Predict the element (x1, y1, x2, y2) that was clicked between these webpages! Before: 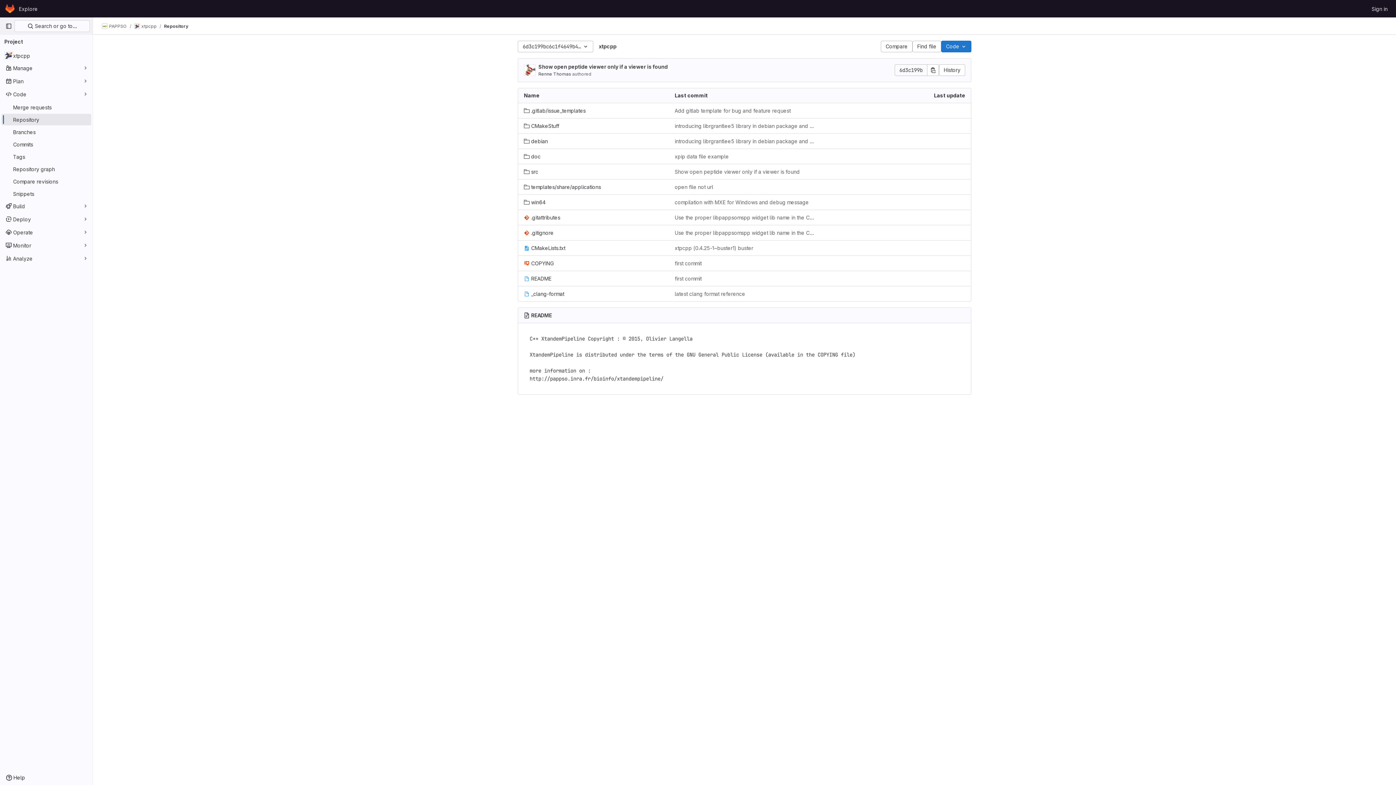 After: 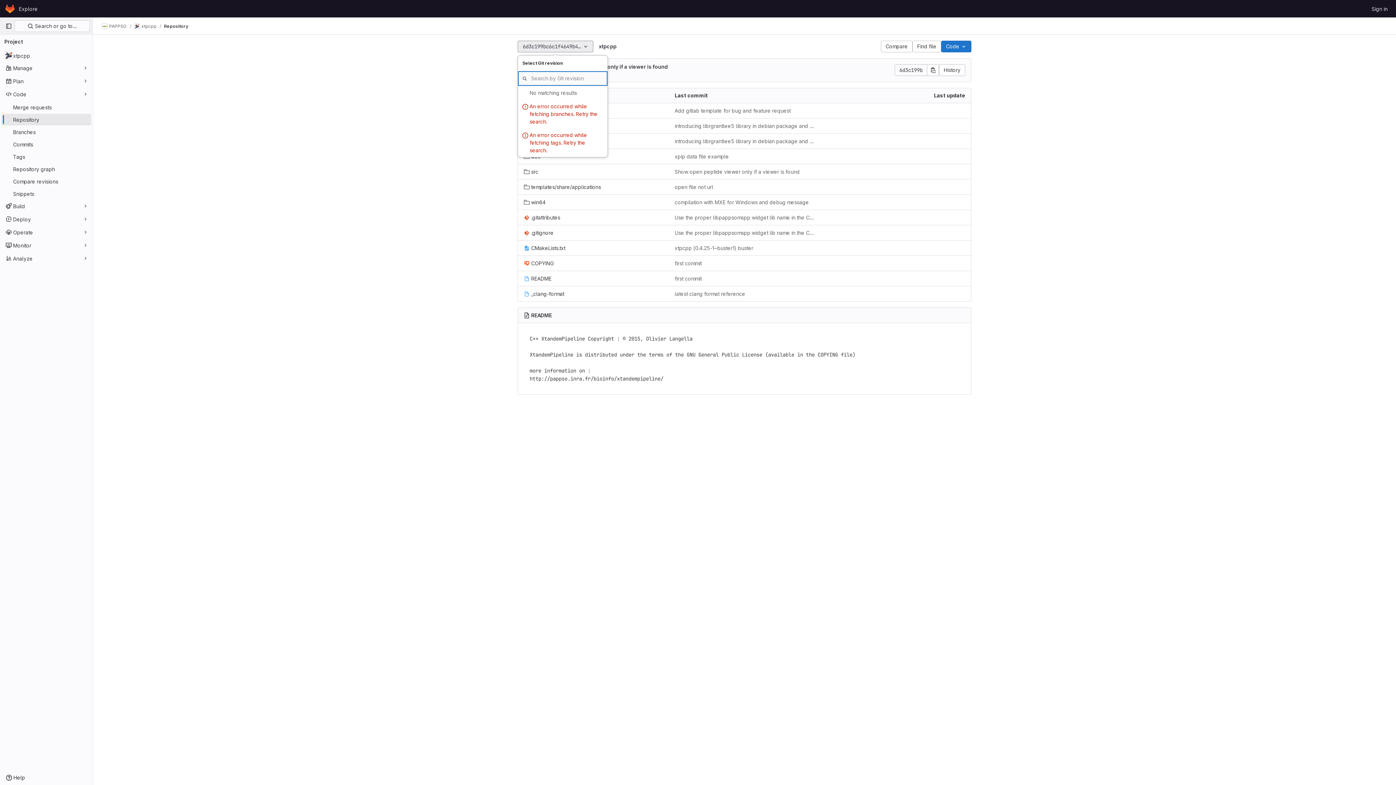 Action: label: 6d3c199bc6c1f4649b48df3b6a95e45ef70f3dcb bbox: (517, 40, 593, 52)